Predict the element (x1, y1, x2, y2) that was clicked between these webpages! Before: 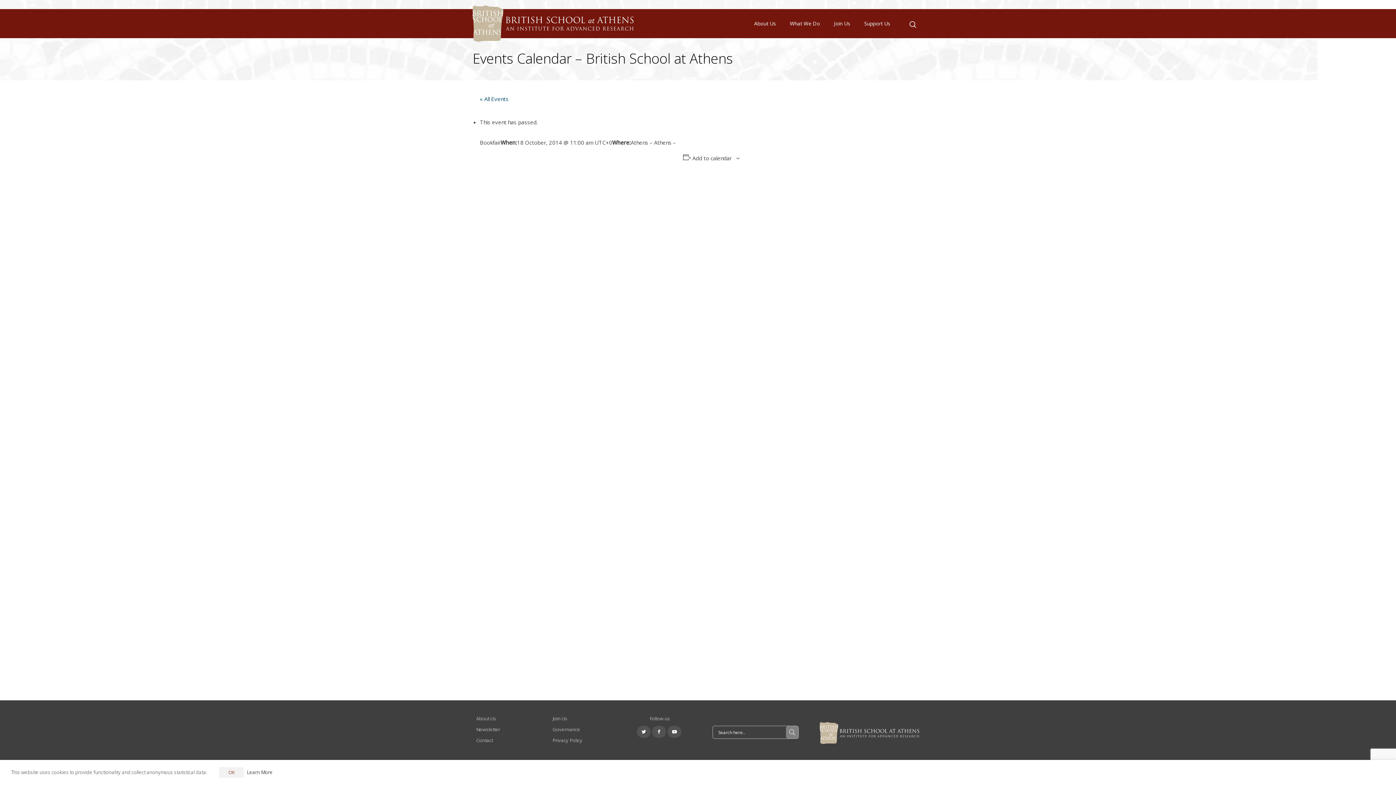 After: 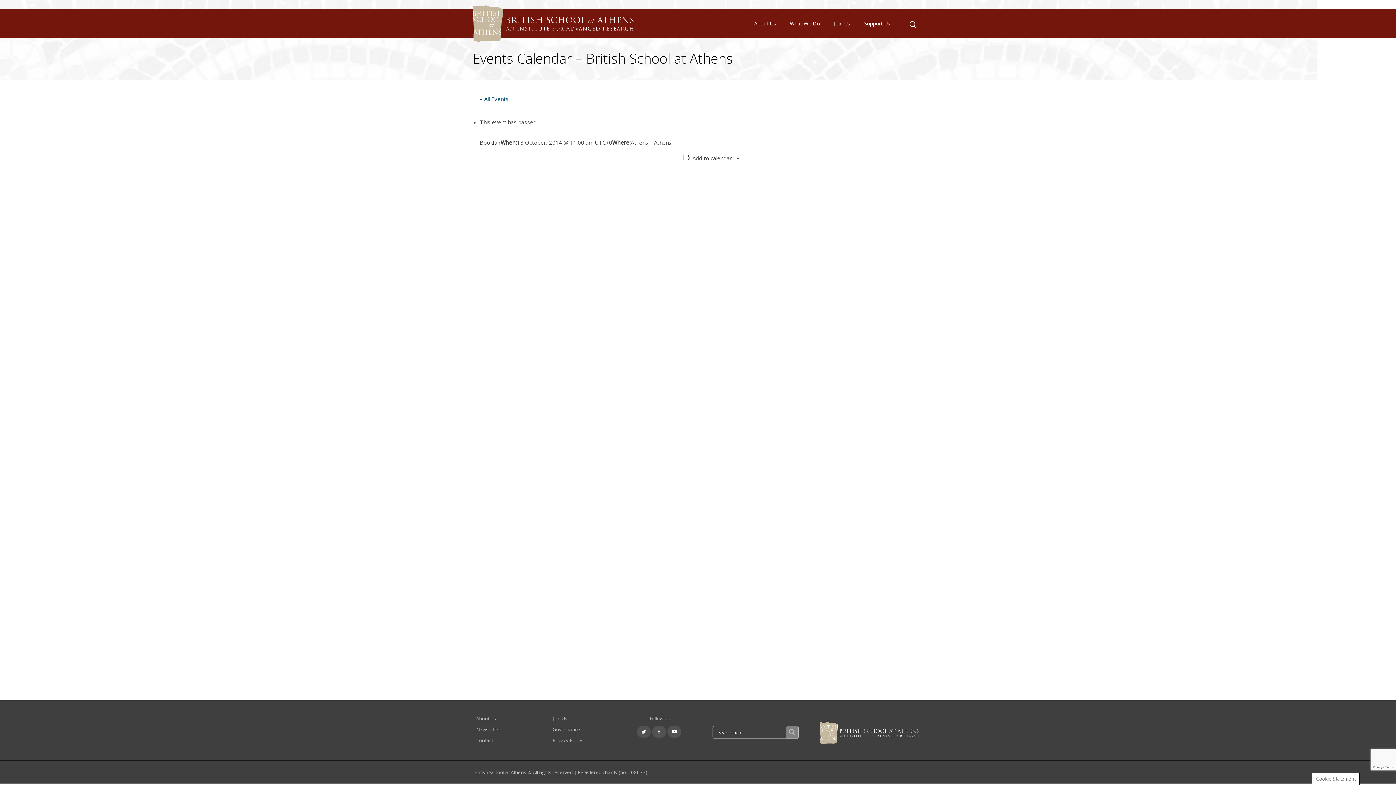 Action: label: OK bbox: (219, 767, 244, 778)